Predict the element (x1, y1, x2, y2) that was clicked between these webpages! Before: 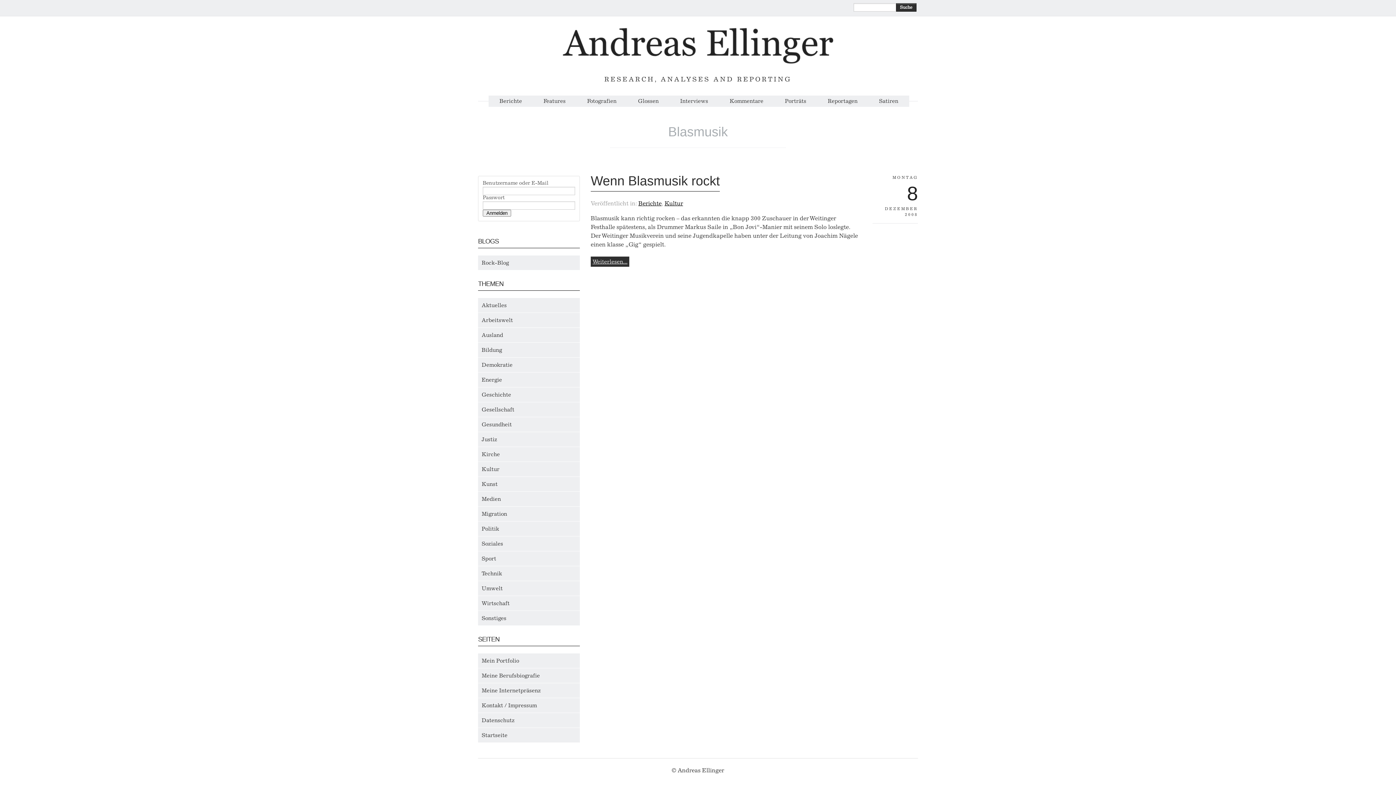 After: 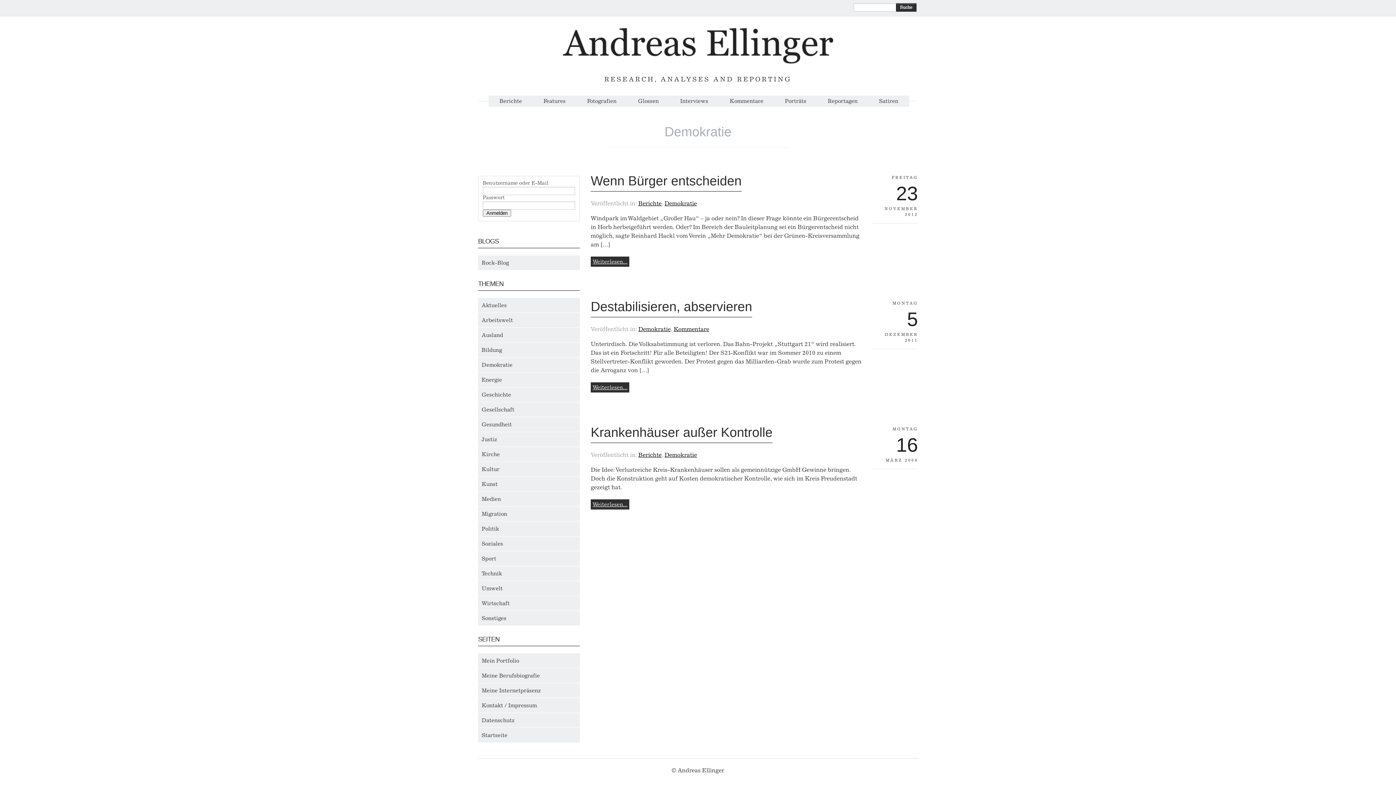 Action: bbox: (481, 361, 512, 368) label: Demokratie